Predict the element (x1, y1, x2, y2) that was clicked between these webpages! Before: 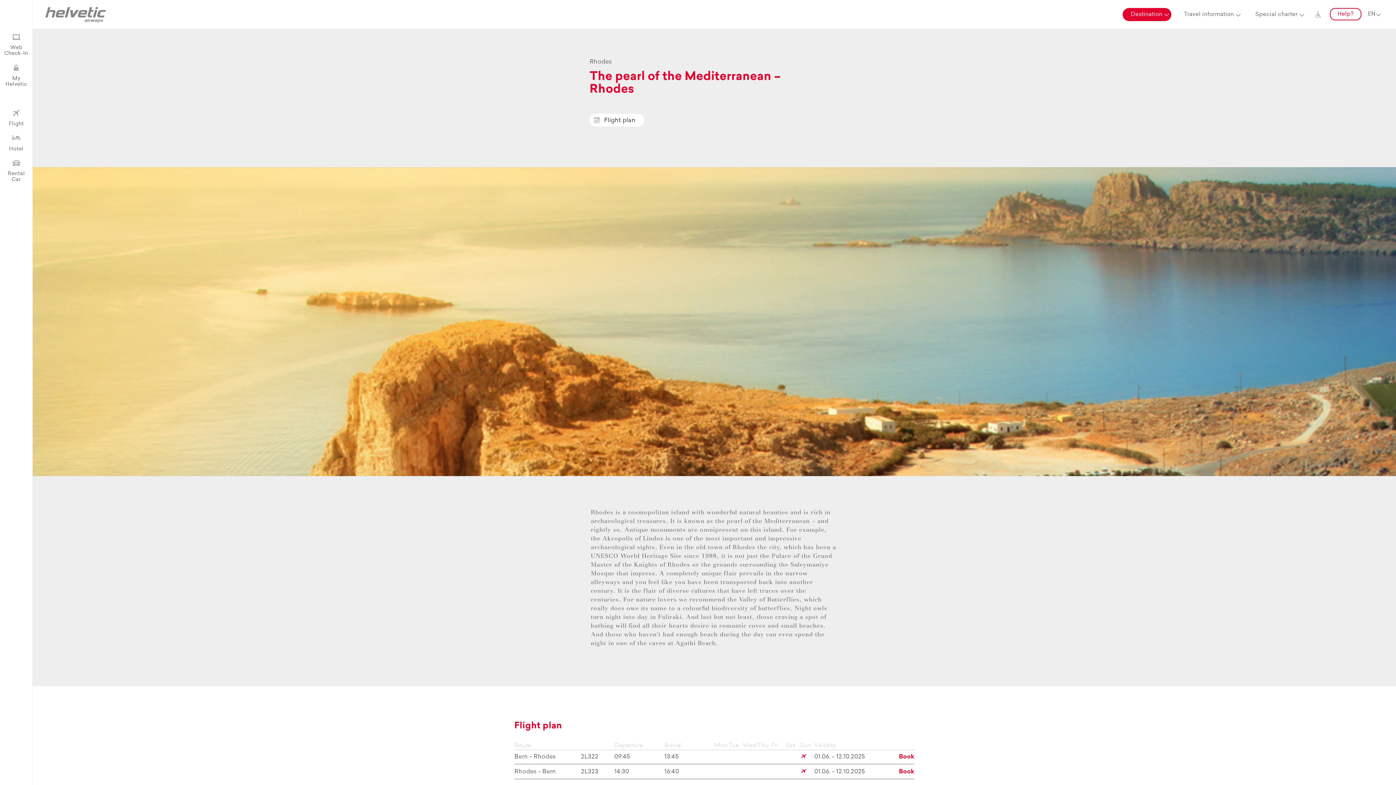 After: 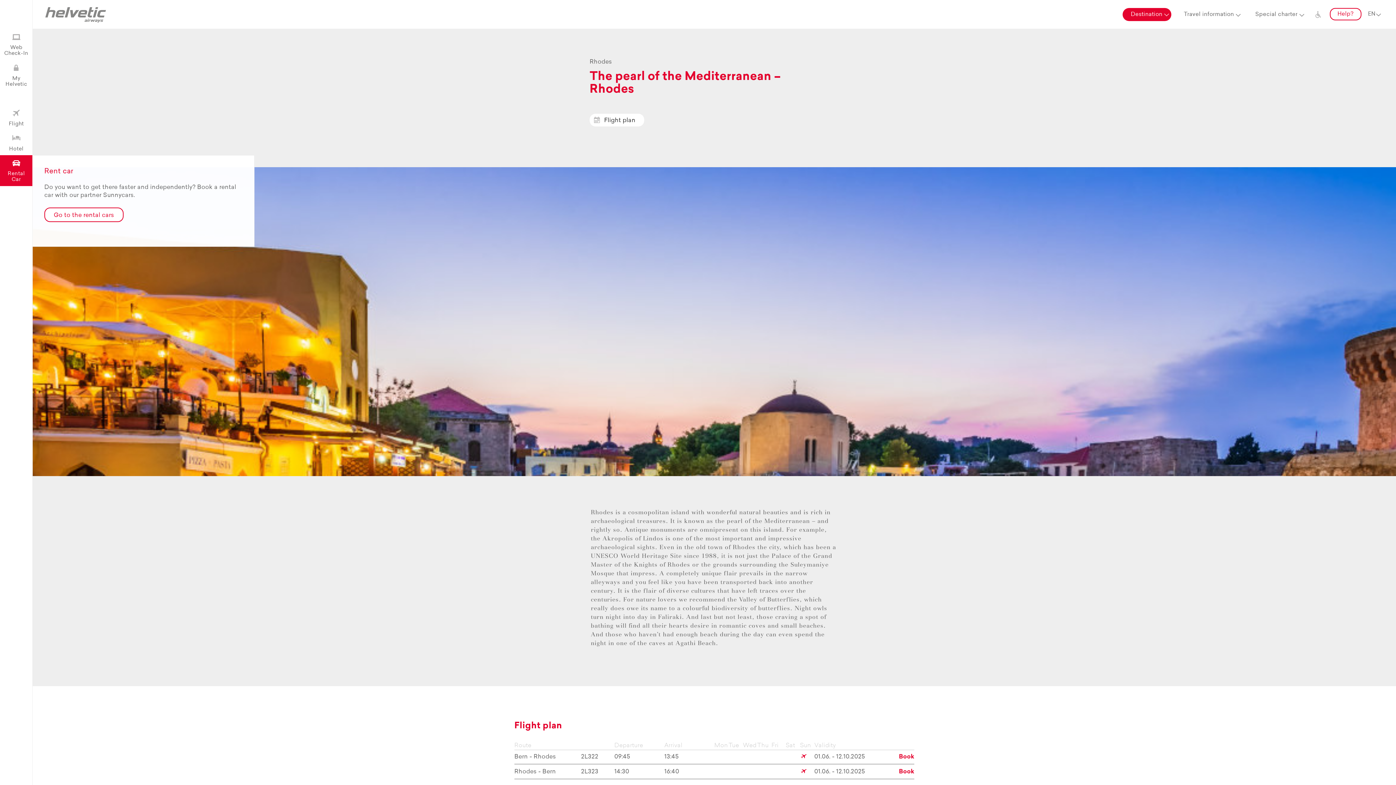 Action: bbox: (0, 155, 32, 186) label: Rental Car